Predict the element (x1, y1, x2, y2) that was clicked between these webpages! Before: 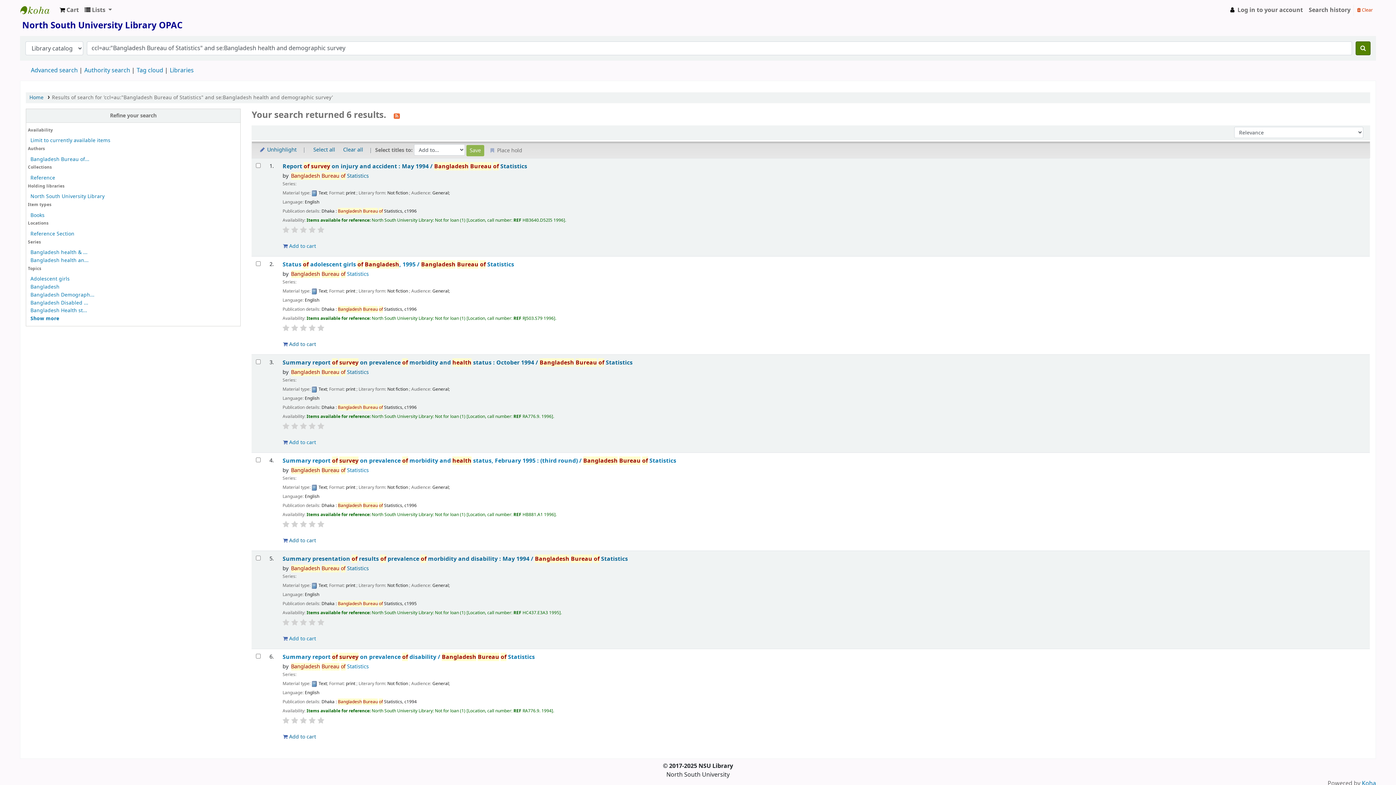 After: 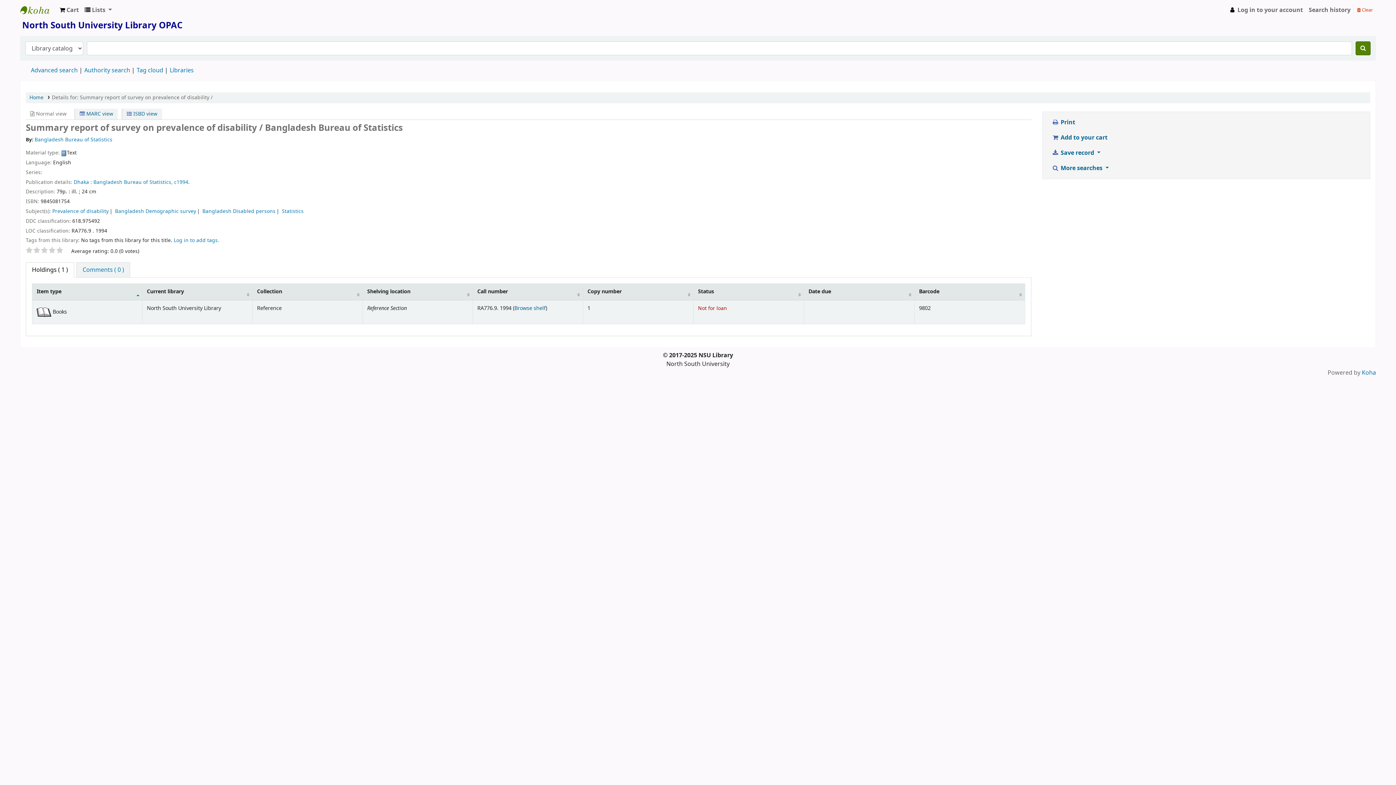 Action: bbox: (30, 299, 88, 306) label: Bangladesh Disabled ...